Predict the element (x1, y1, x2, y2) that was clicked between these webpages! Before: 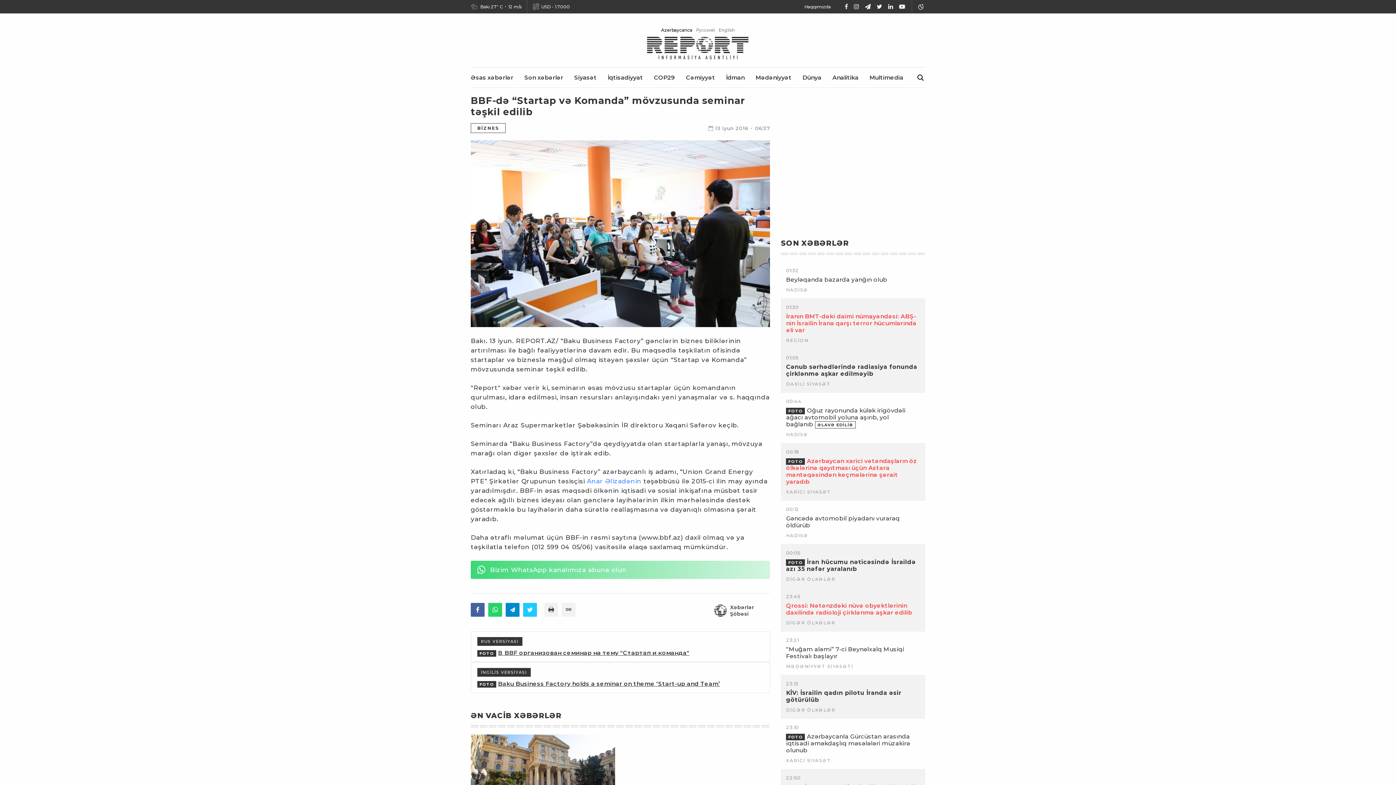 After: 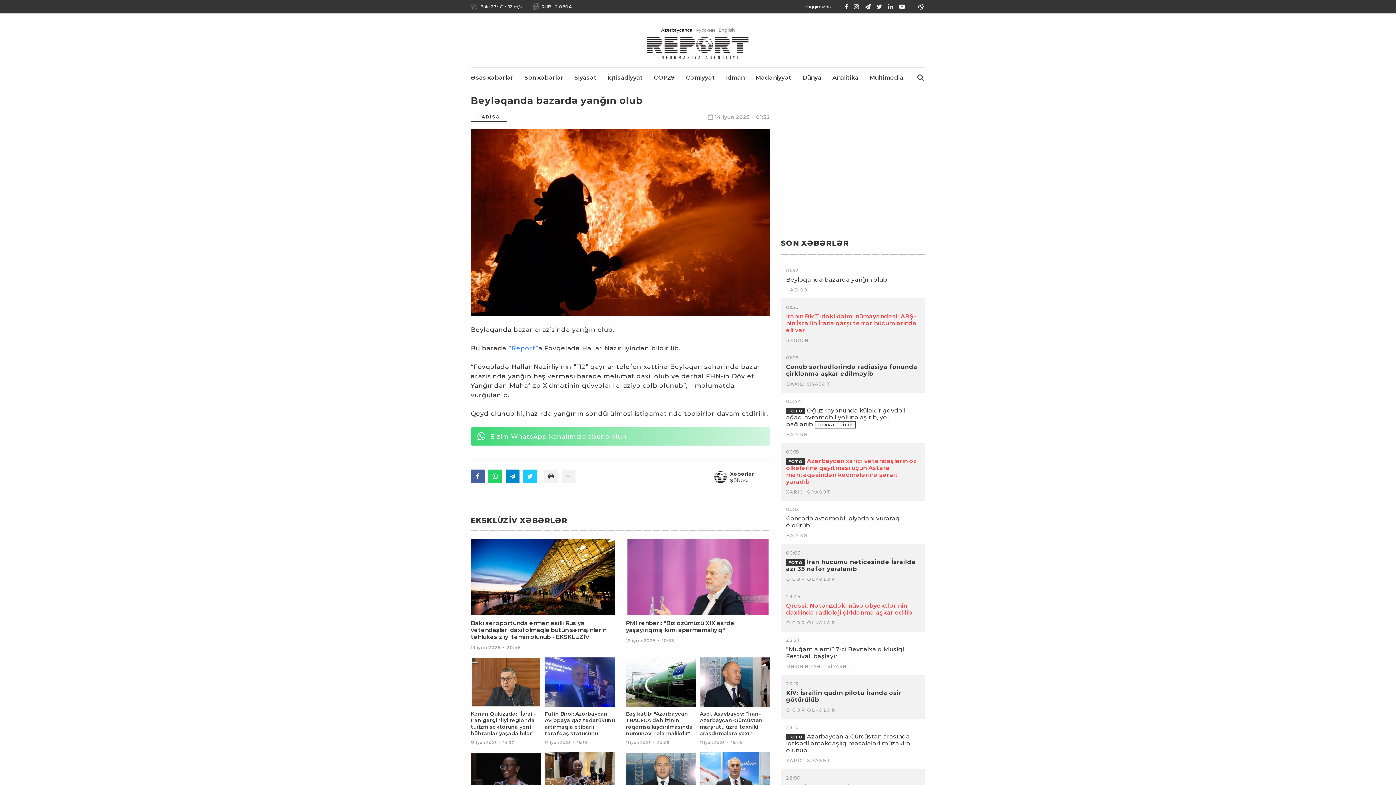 Action: label: Beyləqanda bazarda yanğın olub bbox: (786, 276, 920, 283)